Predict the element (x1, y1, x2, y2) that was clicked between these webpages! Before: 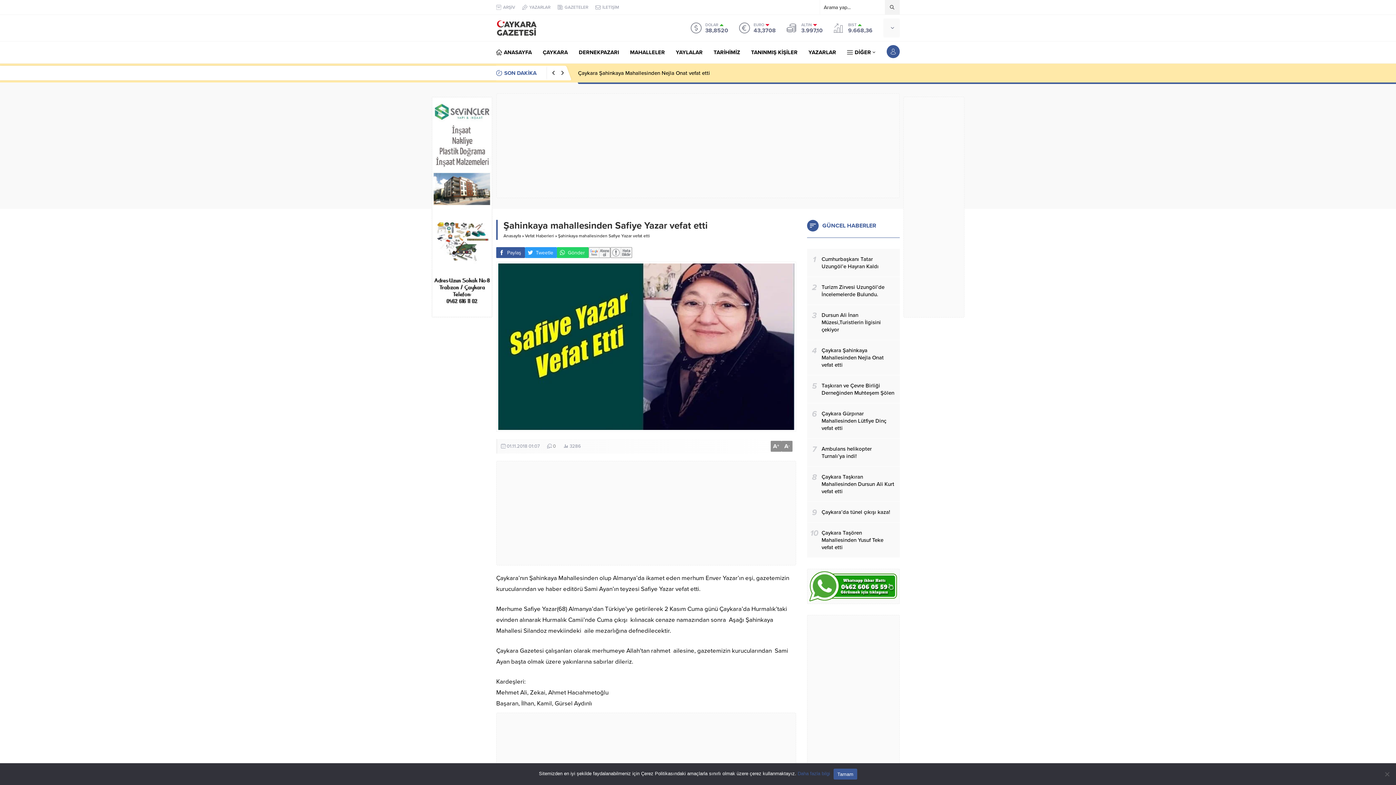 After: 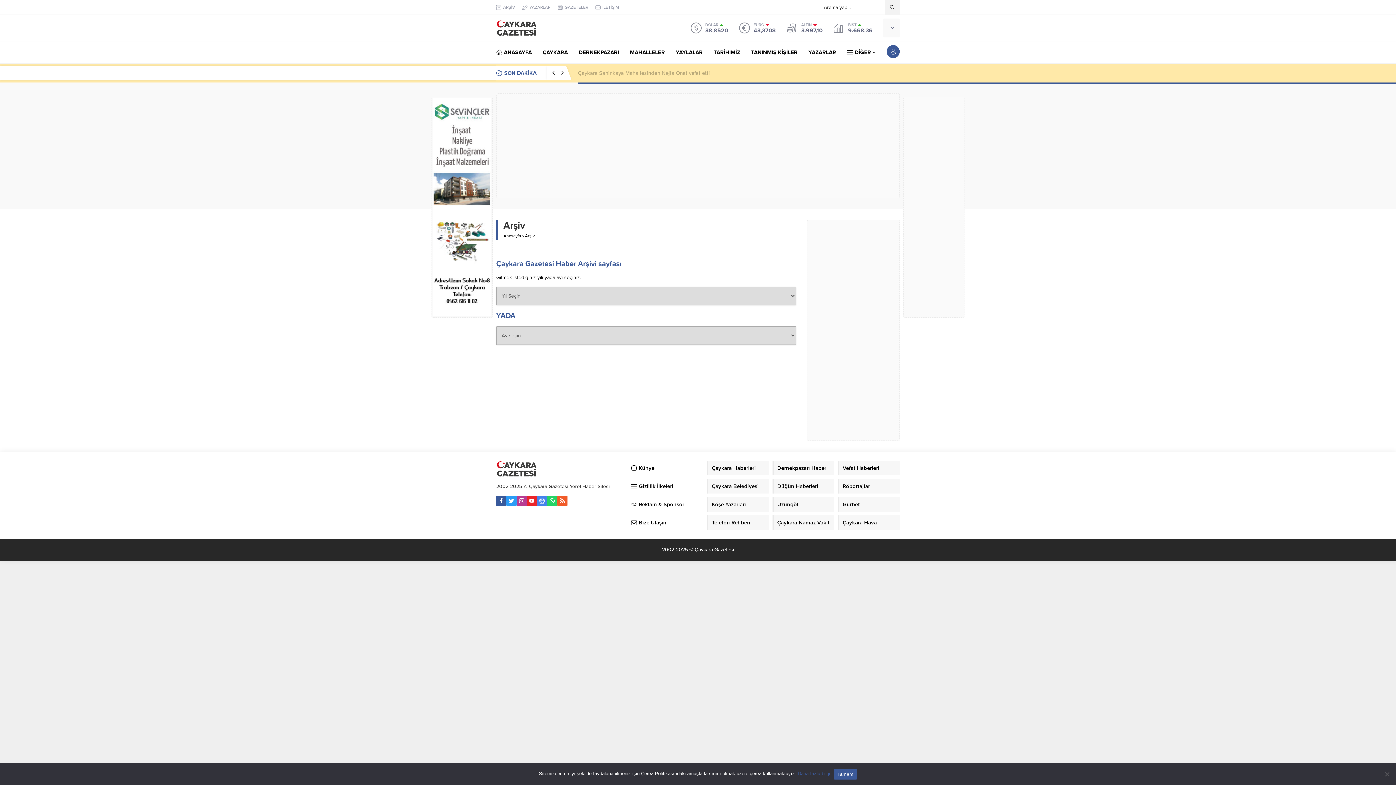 Action: label: ARŞİV bbox: (496, 3, 515, 10)